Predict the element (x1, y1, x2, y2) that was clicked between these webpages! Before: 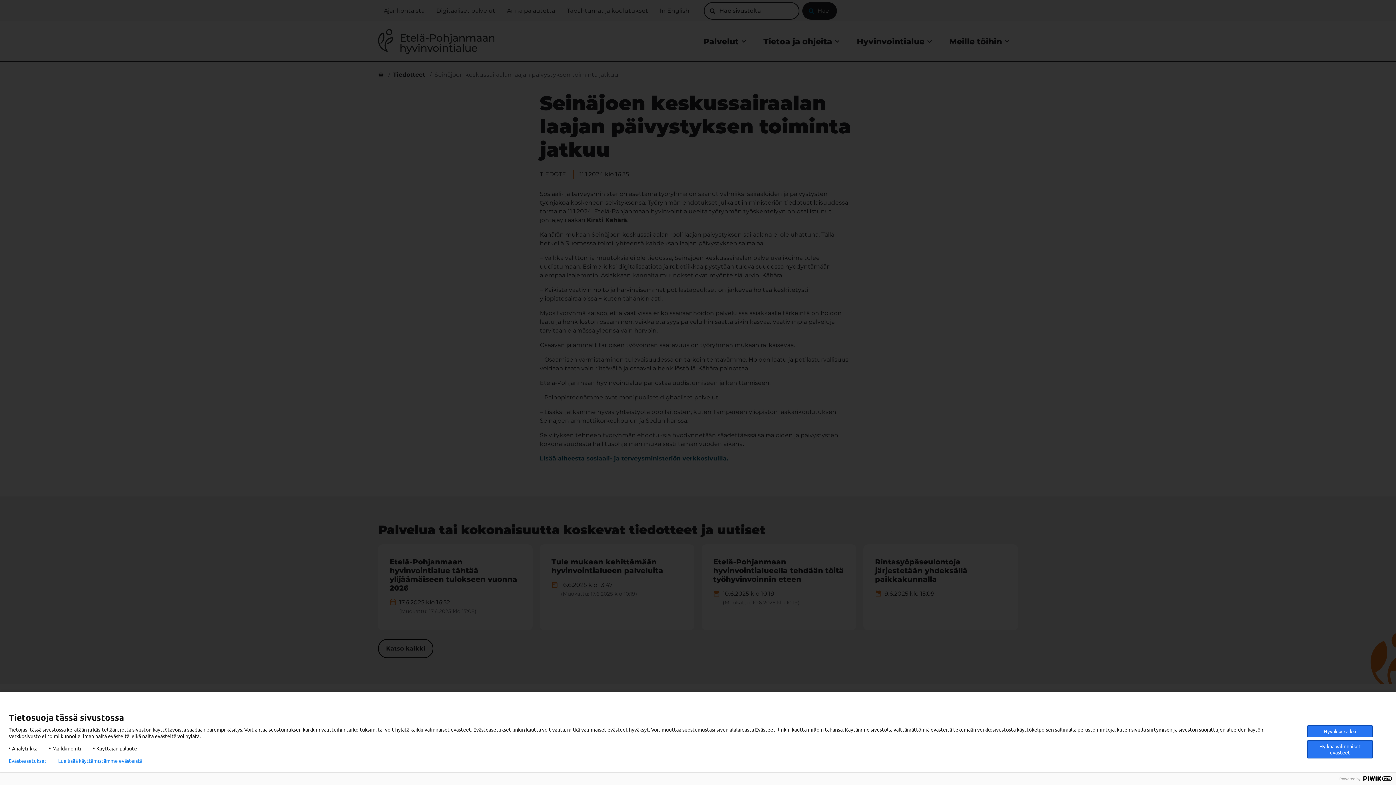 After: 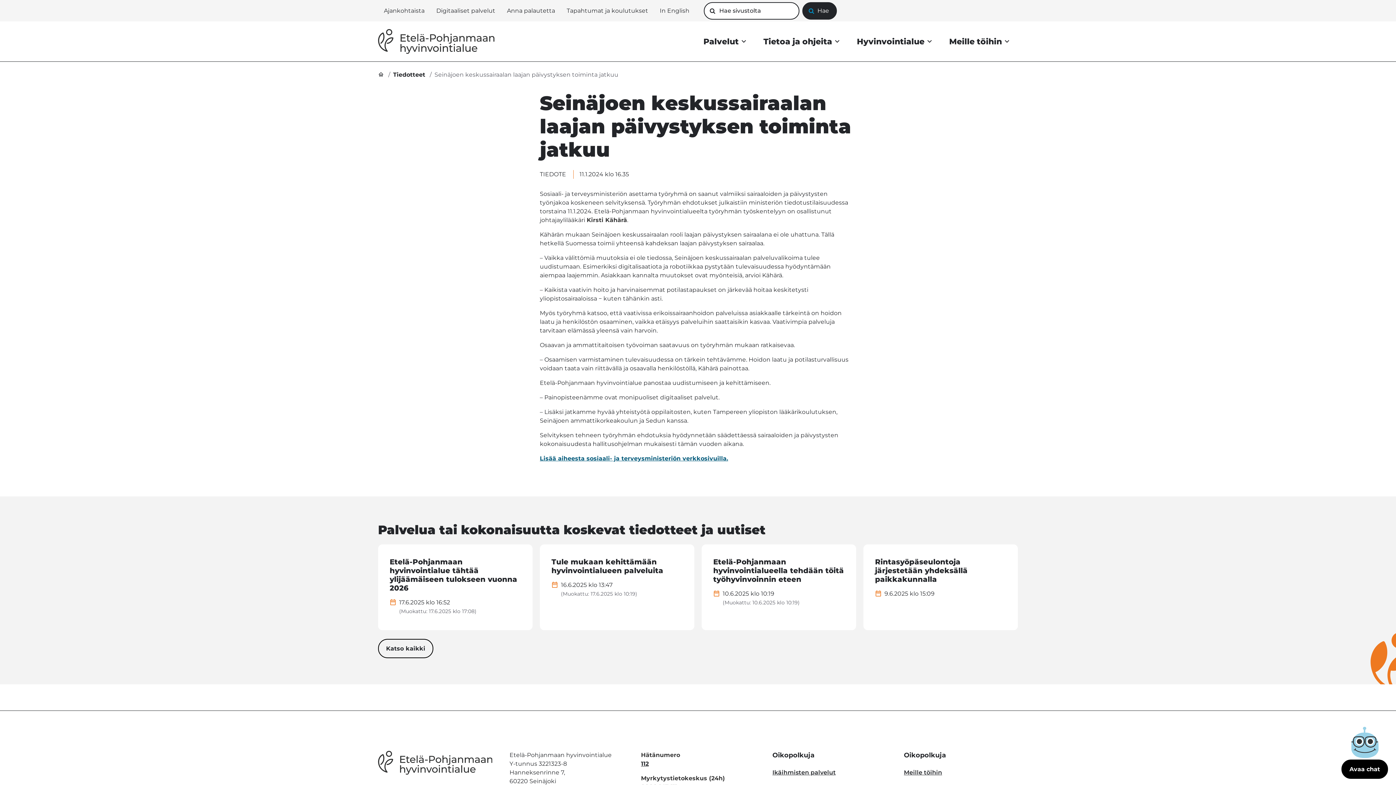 Action: bbox: (1307, 725, 1373, 737) label: Hyväksy kaikki